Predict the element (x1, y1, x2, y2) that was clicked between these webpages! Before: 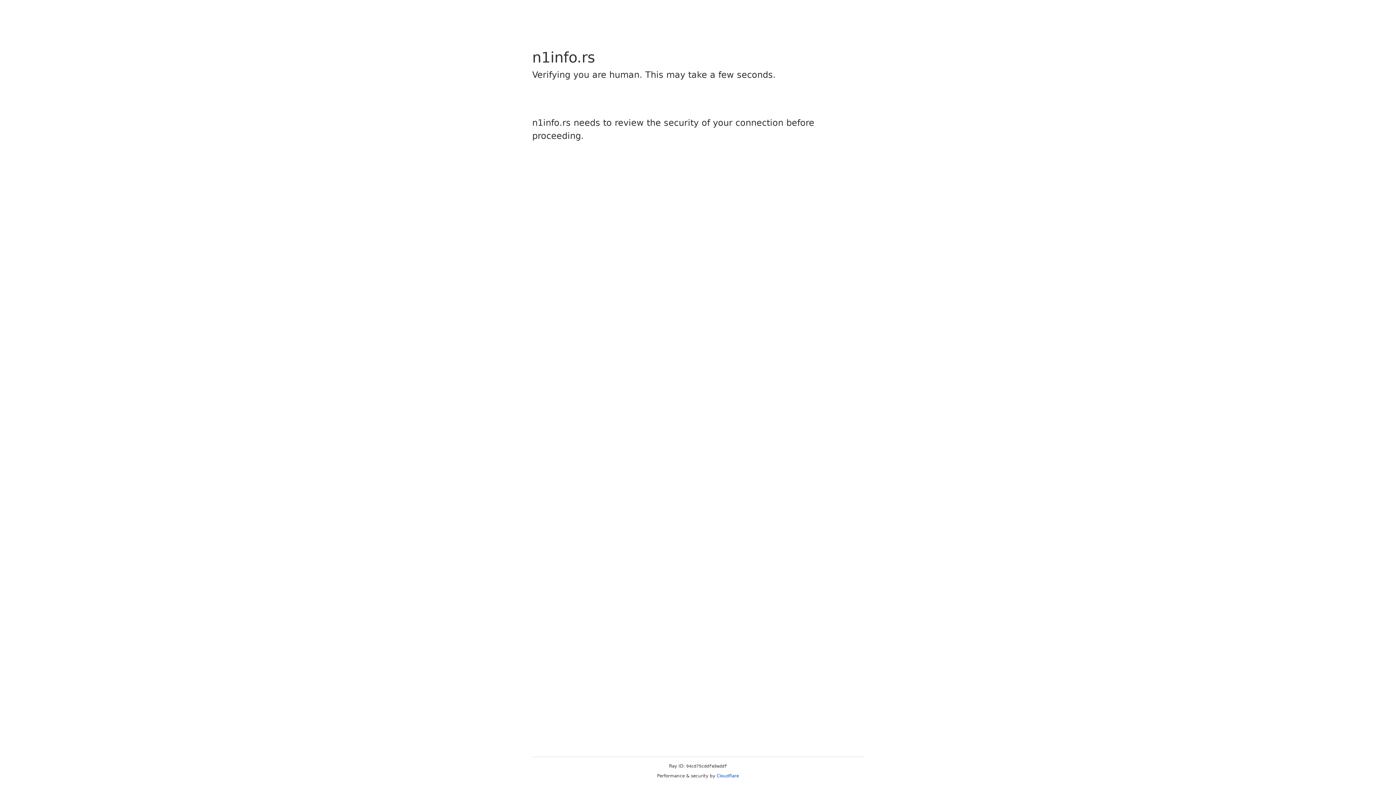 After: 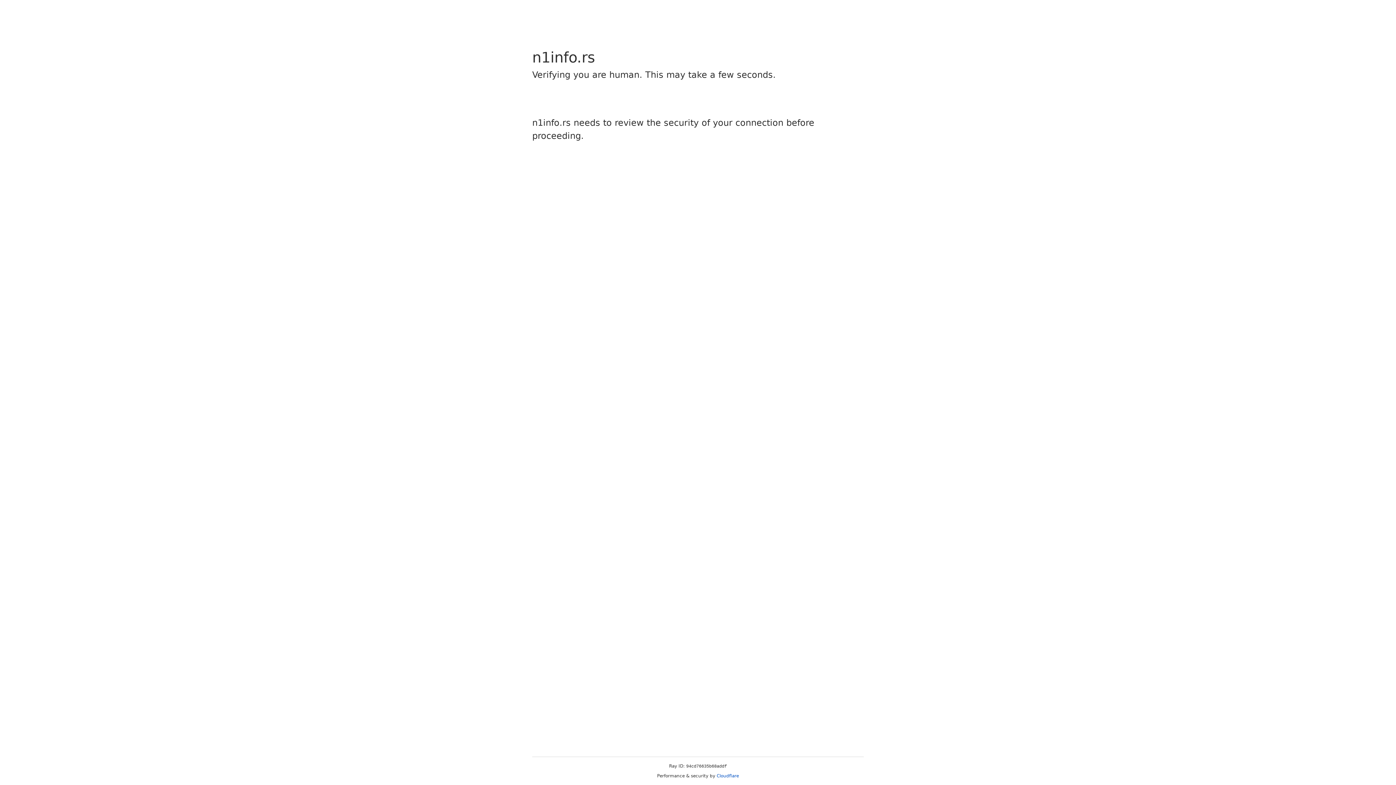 Action: bbox: (716, 773, 739, 778) label: Cloudflare